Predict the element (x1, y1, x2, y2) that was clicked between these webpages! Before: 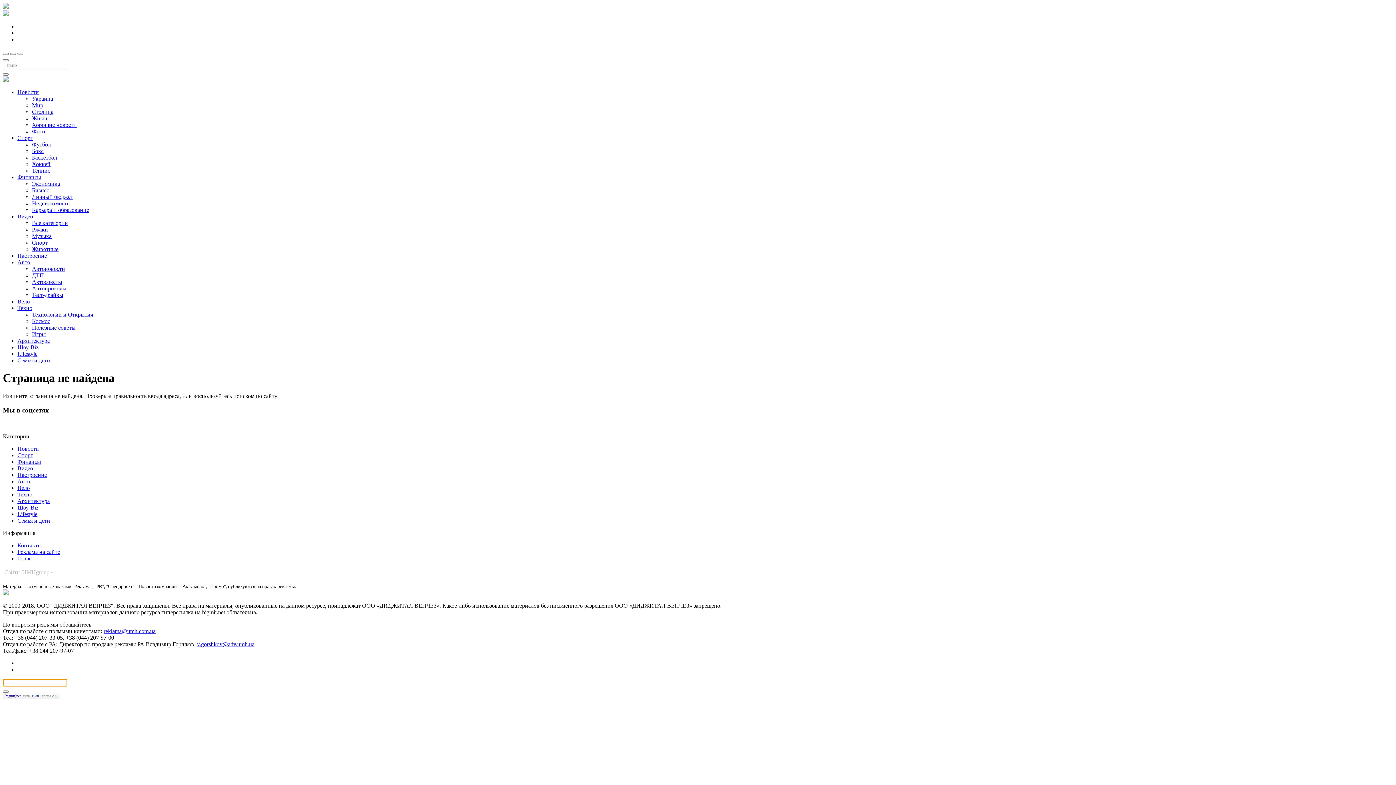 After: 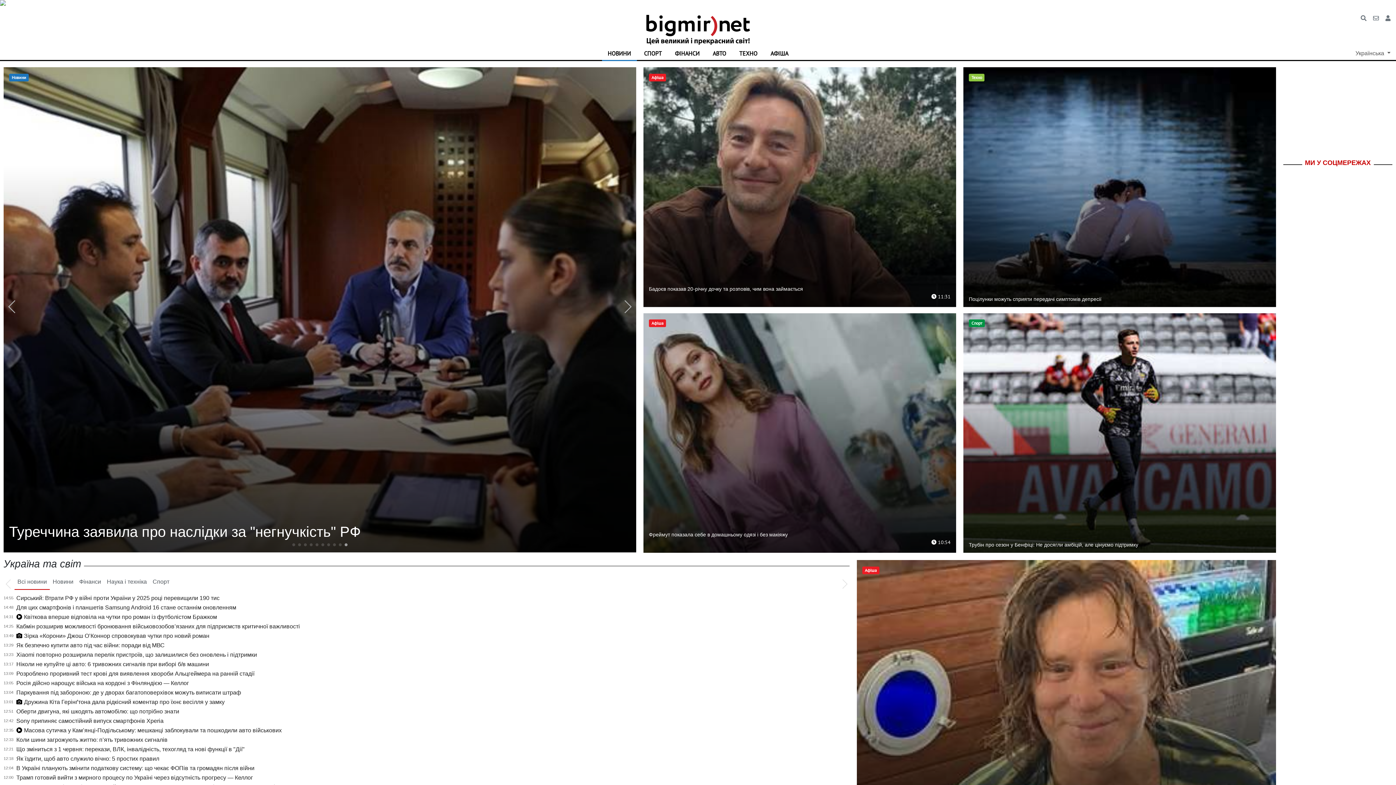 Action: bbox: (32, 233, 51, 239) label: Музыка